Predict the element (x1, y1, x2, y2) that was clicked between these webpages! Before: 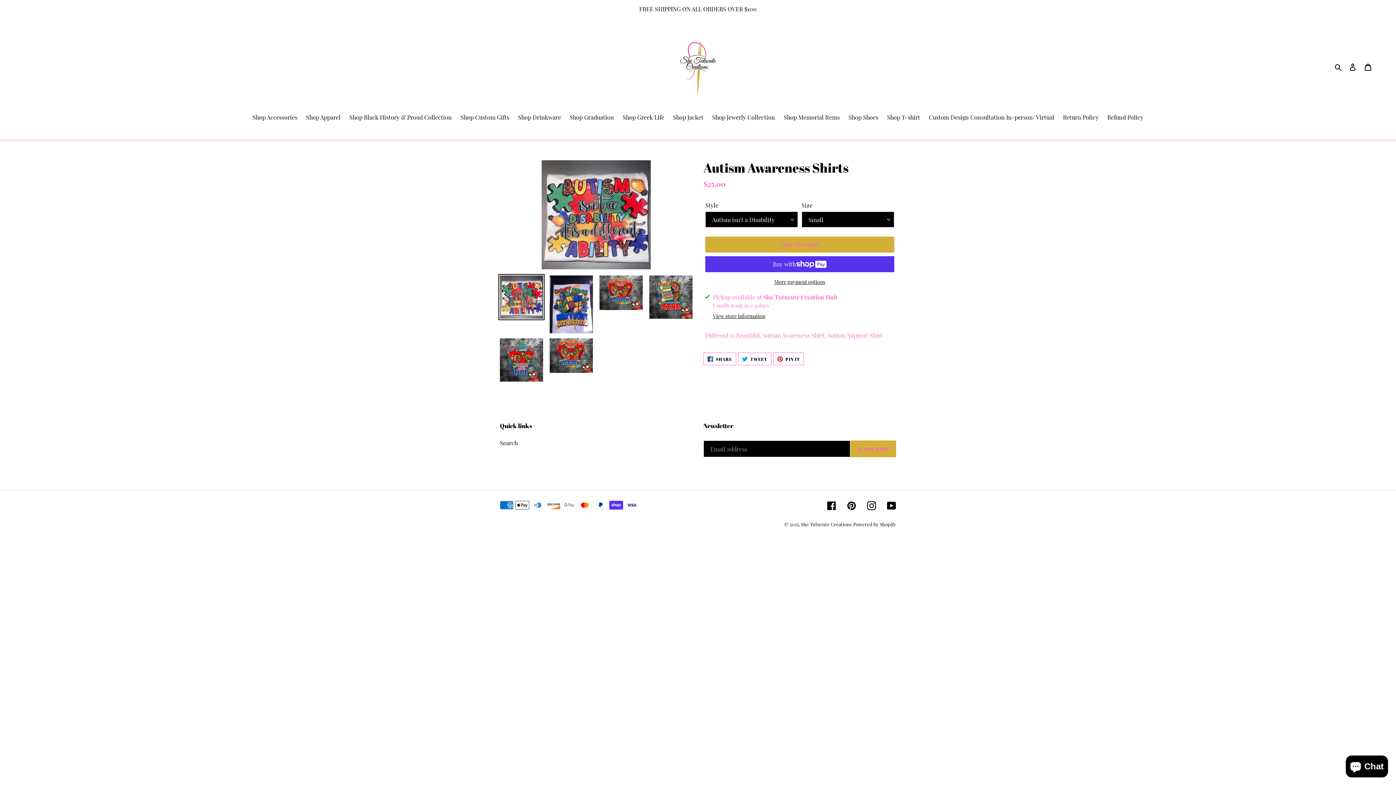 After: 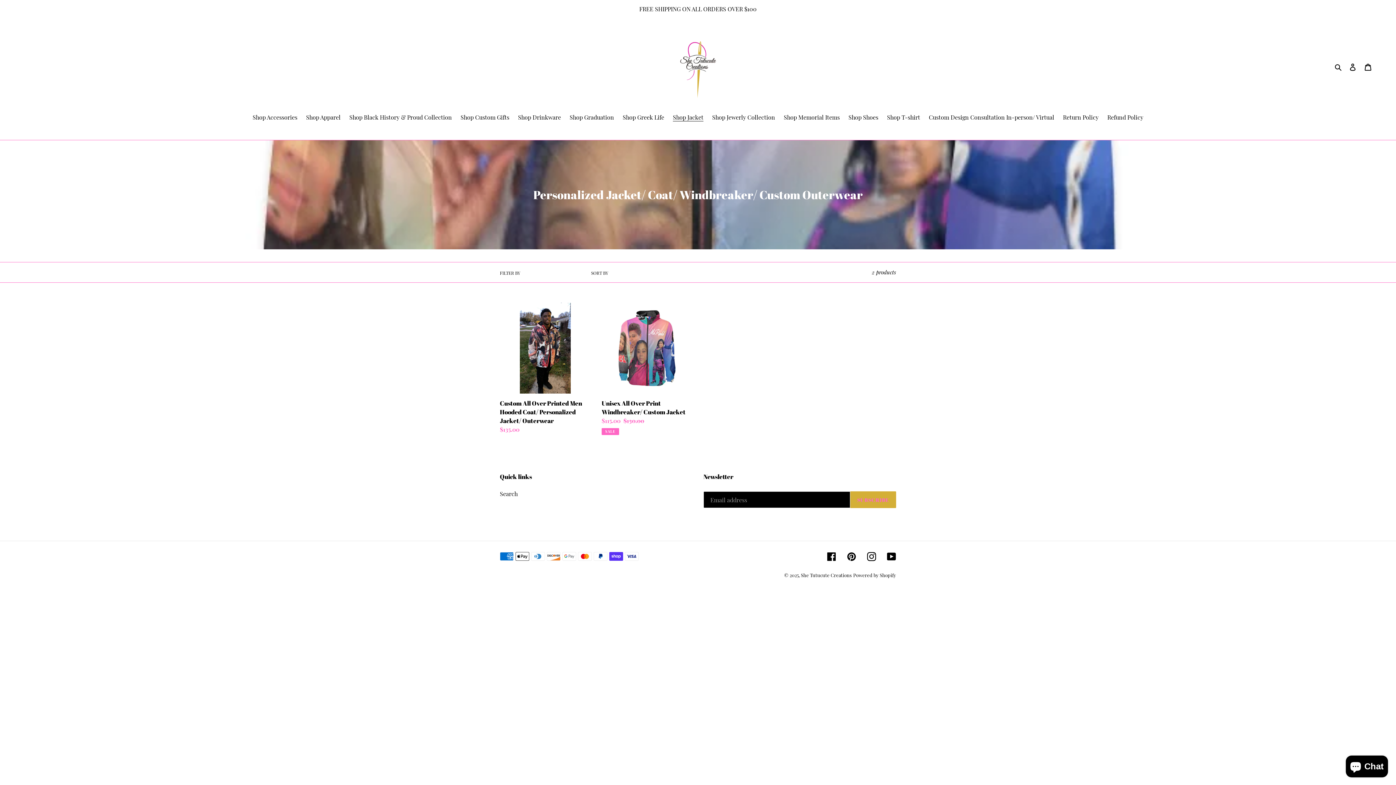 Action: label: Shop Jacket bbox: (669, 113, 707, 123)